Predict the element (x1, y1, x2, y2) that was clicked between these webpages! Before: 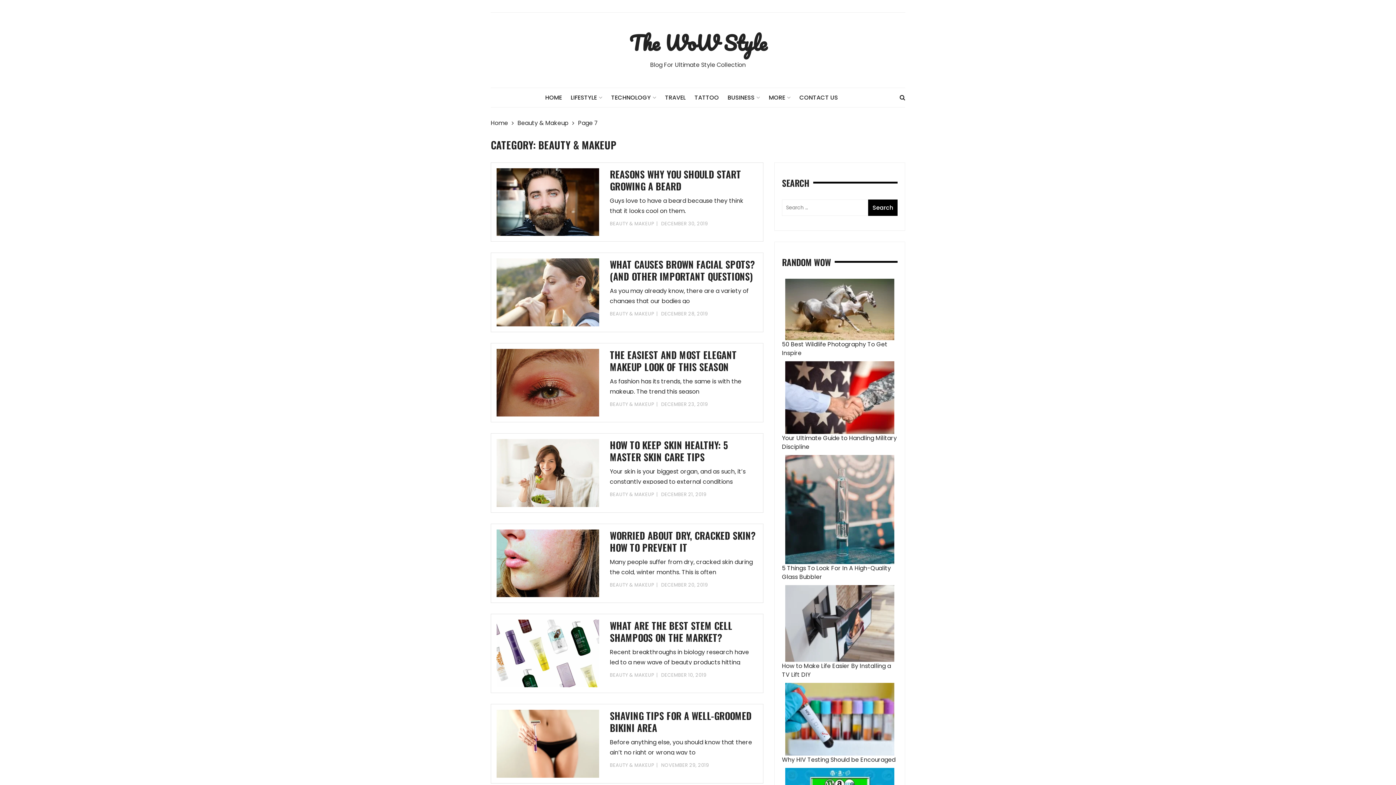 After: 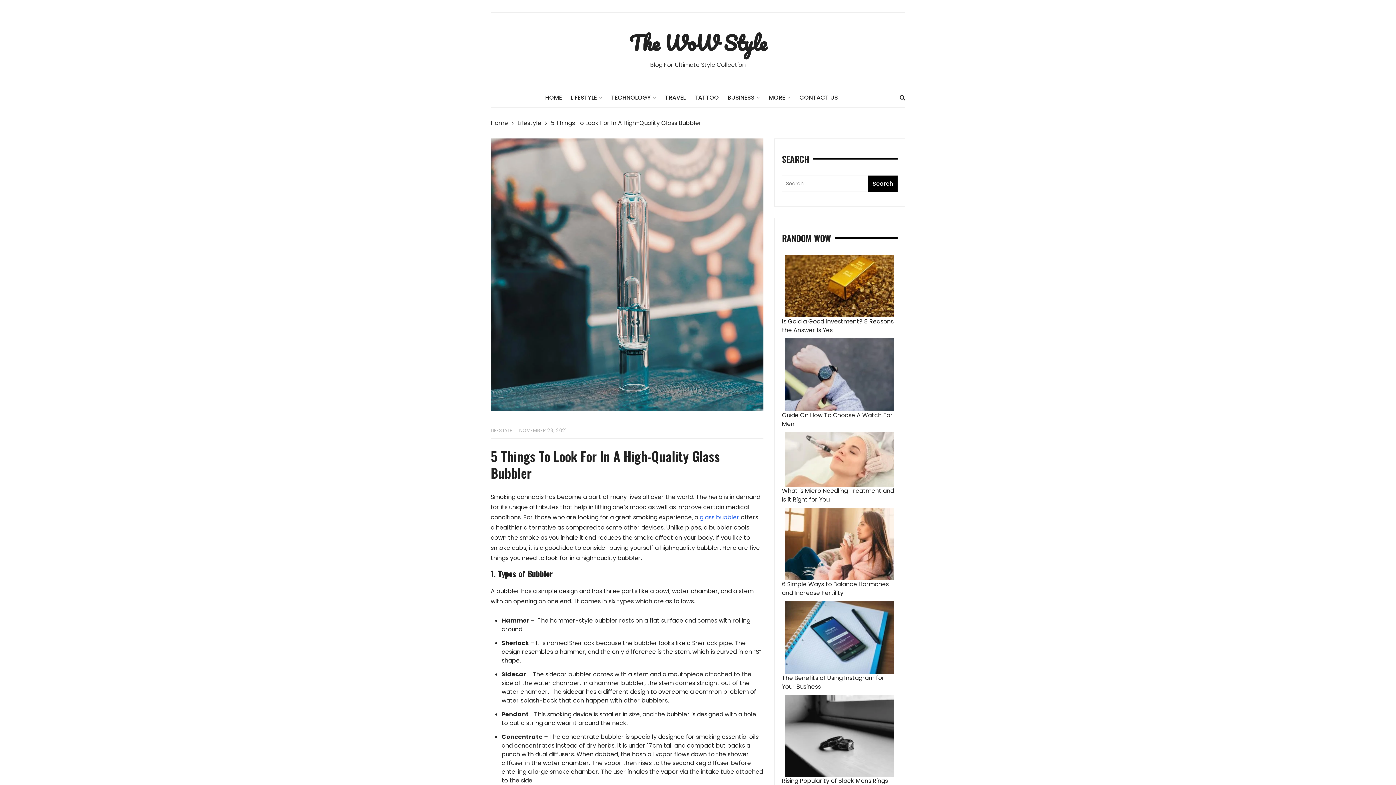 Action: bbox: (782, 455, 897, 564)